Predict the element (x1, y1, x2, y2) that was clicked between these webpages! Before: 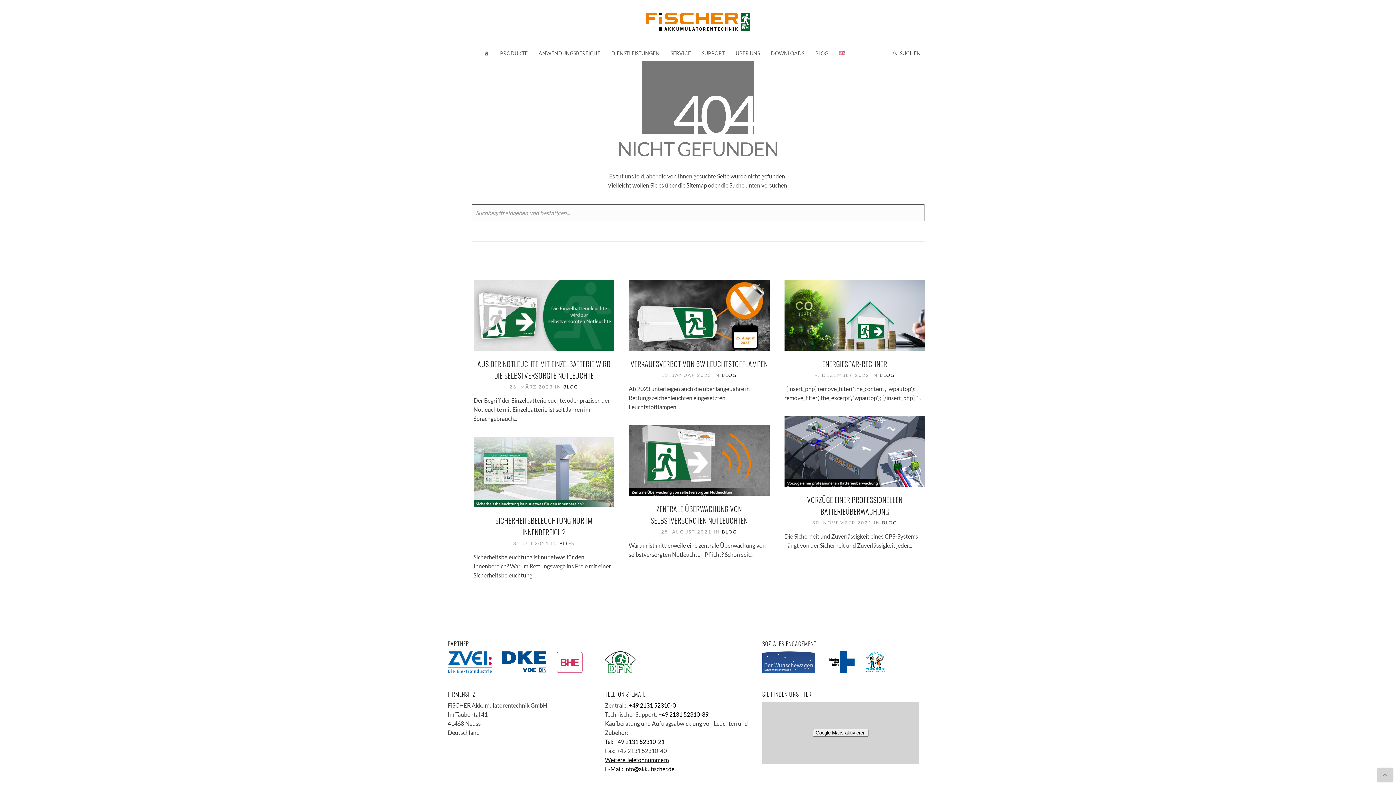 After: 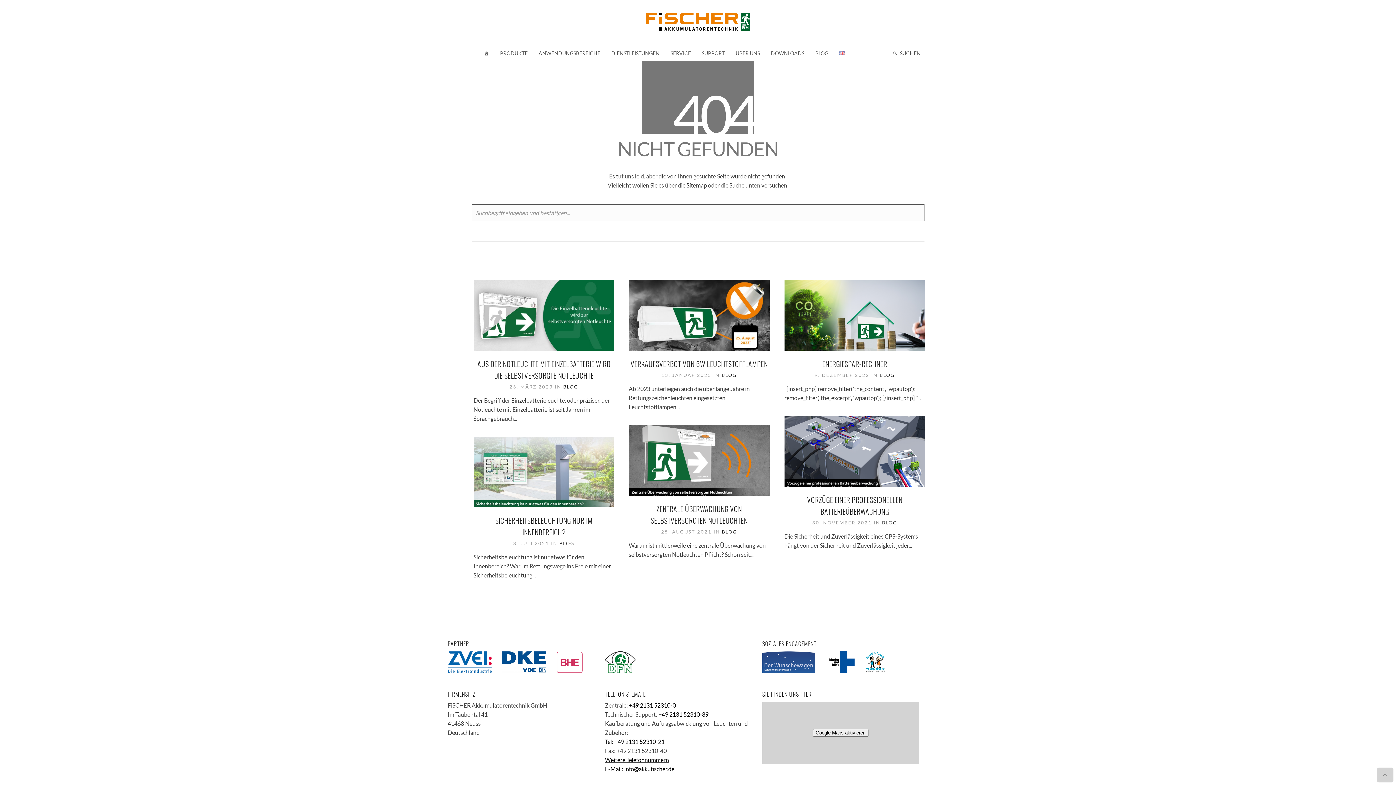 Action: bbox: (493, 667, 547, 674) label:  